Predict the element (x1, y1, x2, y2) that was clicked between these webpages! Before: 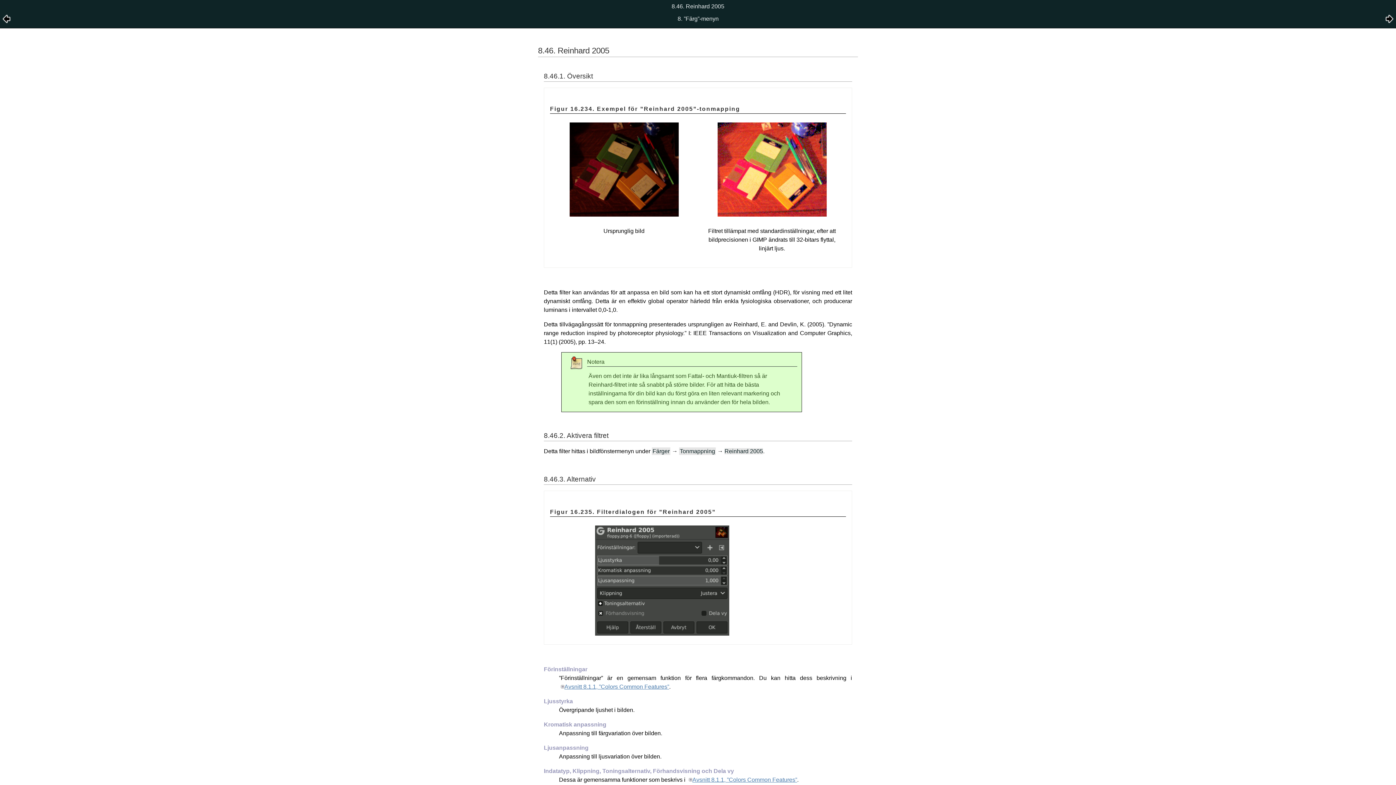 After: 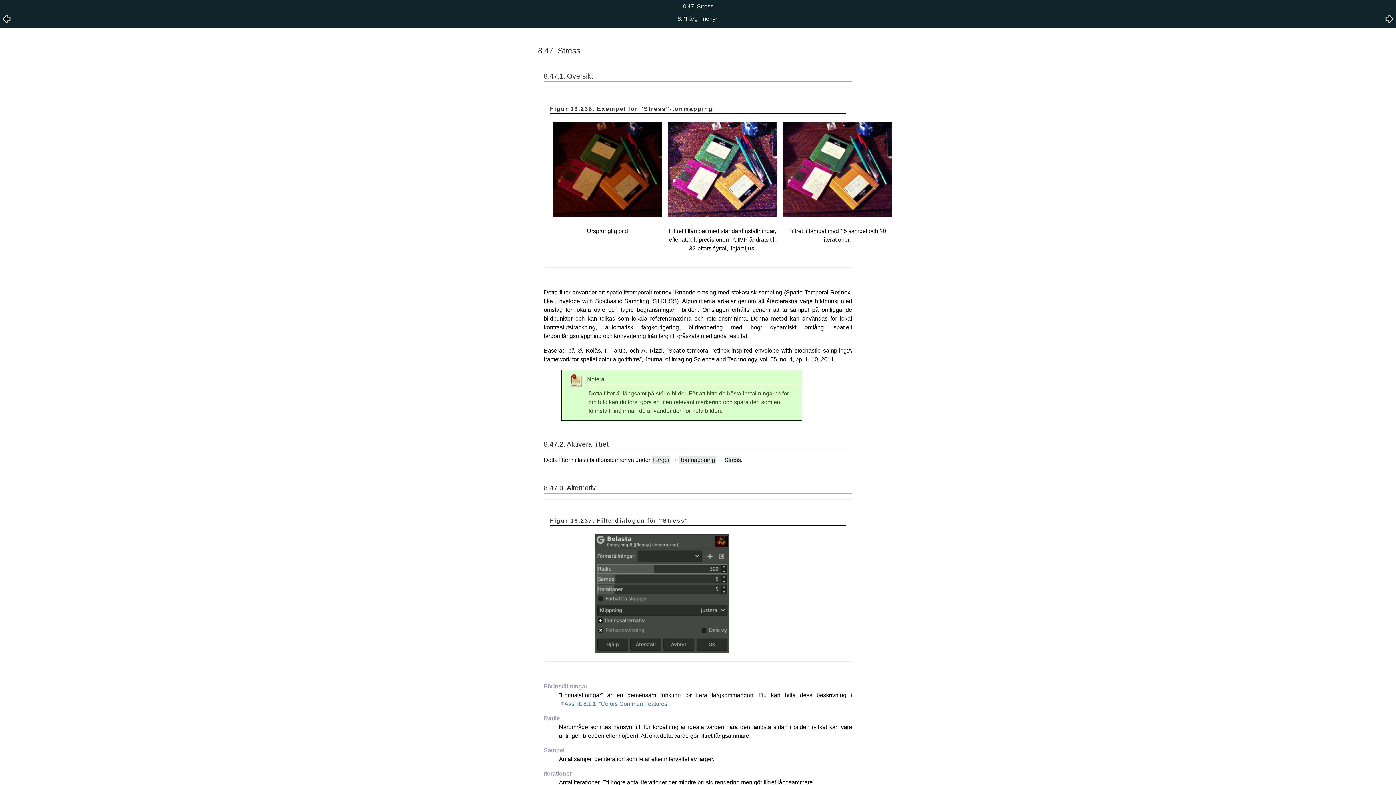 Action: bbox: (1385, 18, 1394, 24)